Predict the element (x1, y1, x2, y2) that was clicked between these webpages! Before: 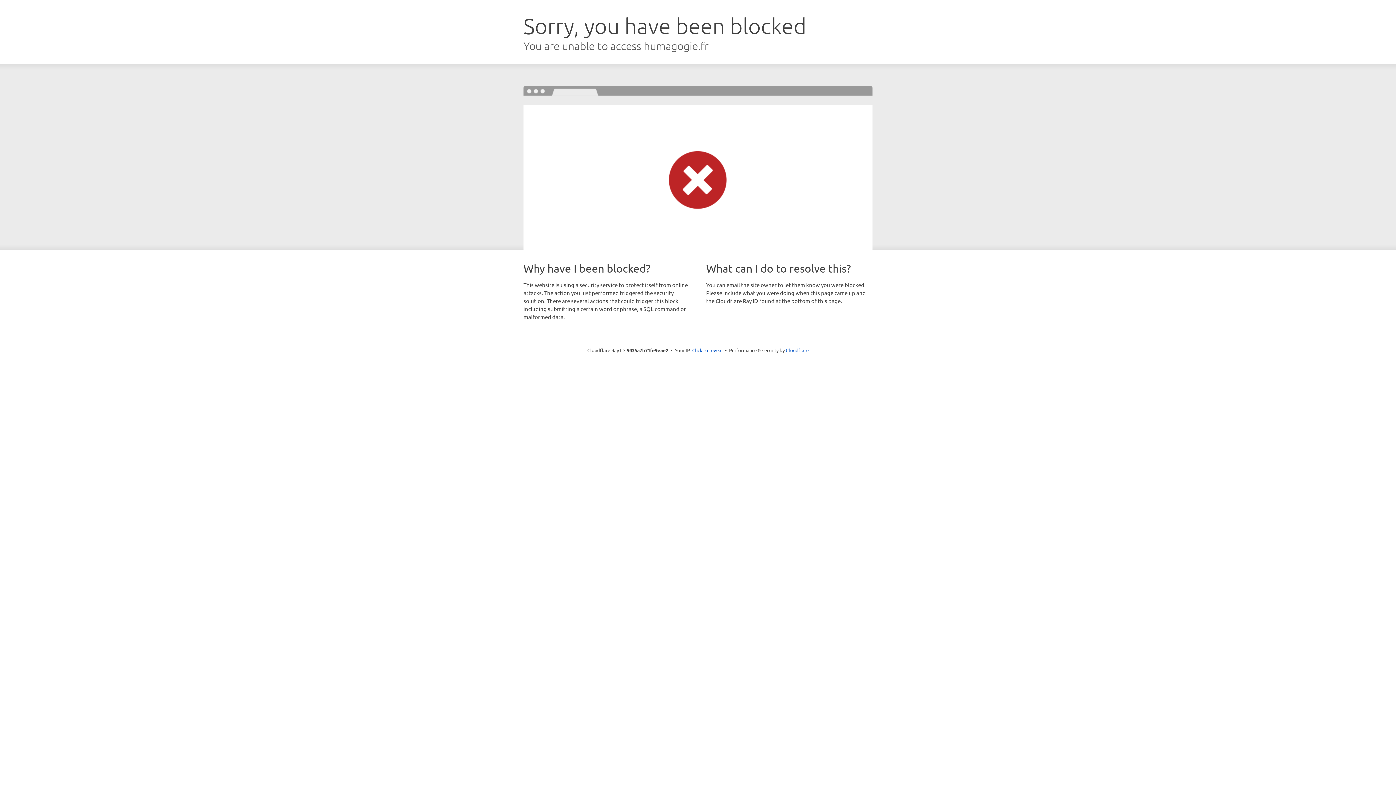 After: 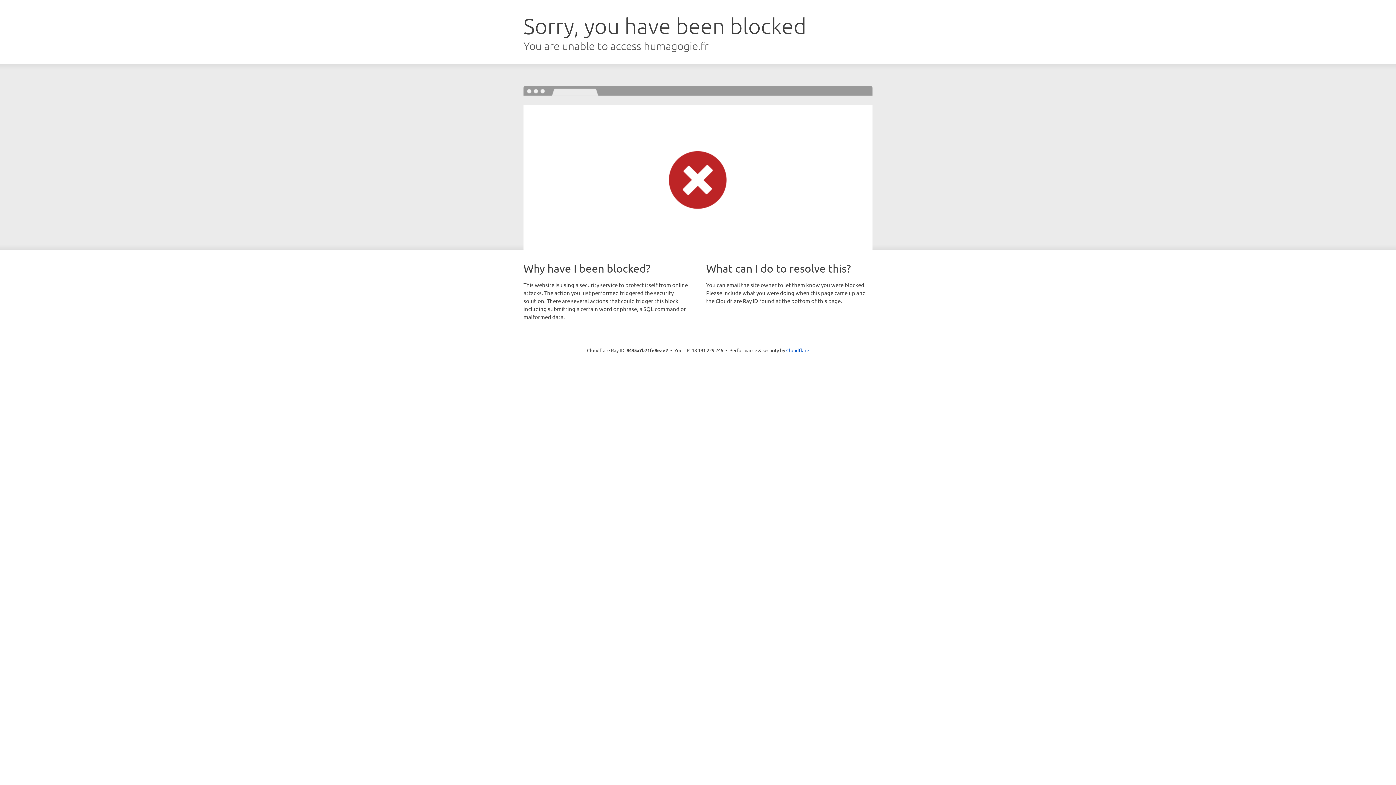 Action: label: Click to reveal bbox: (692, 346, 722, 353)